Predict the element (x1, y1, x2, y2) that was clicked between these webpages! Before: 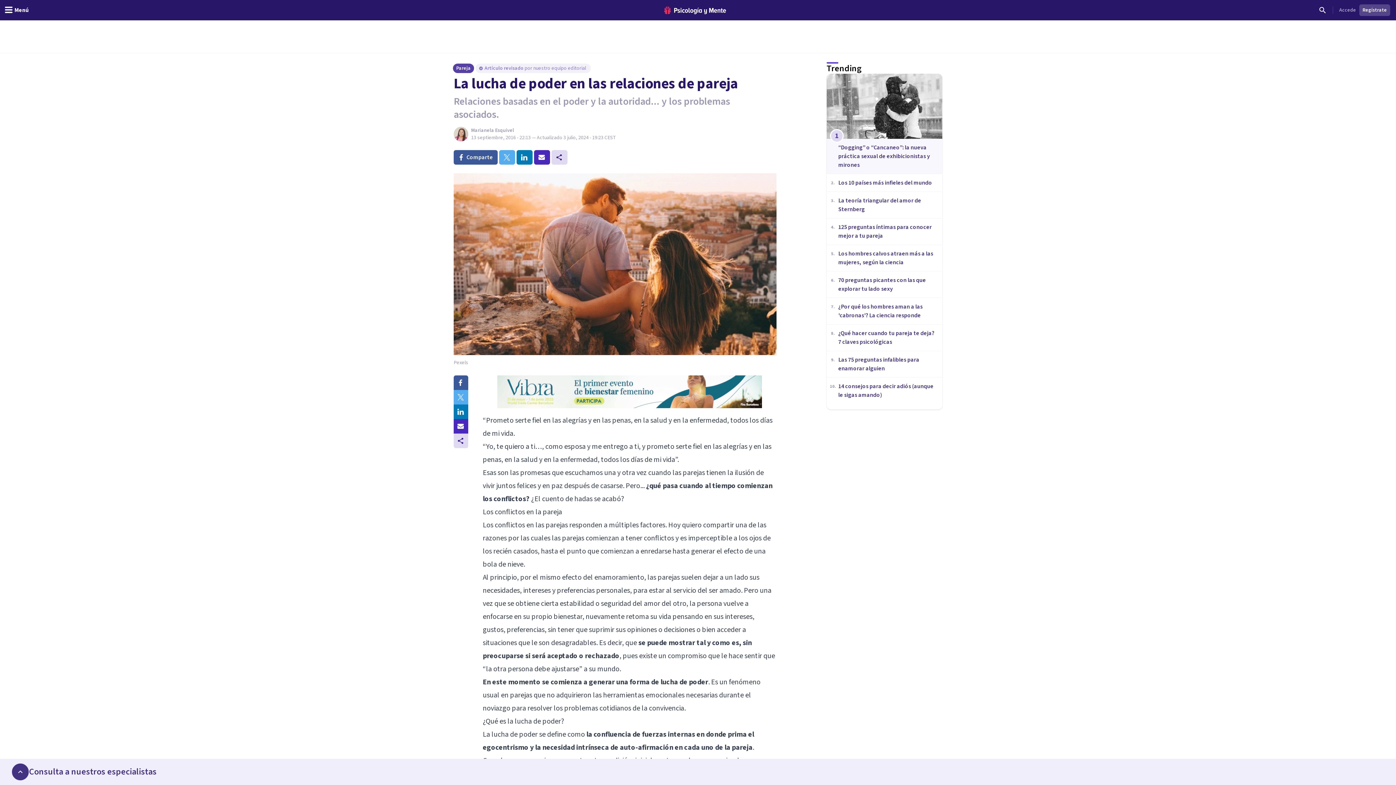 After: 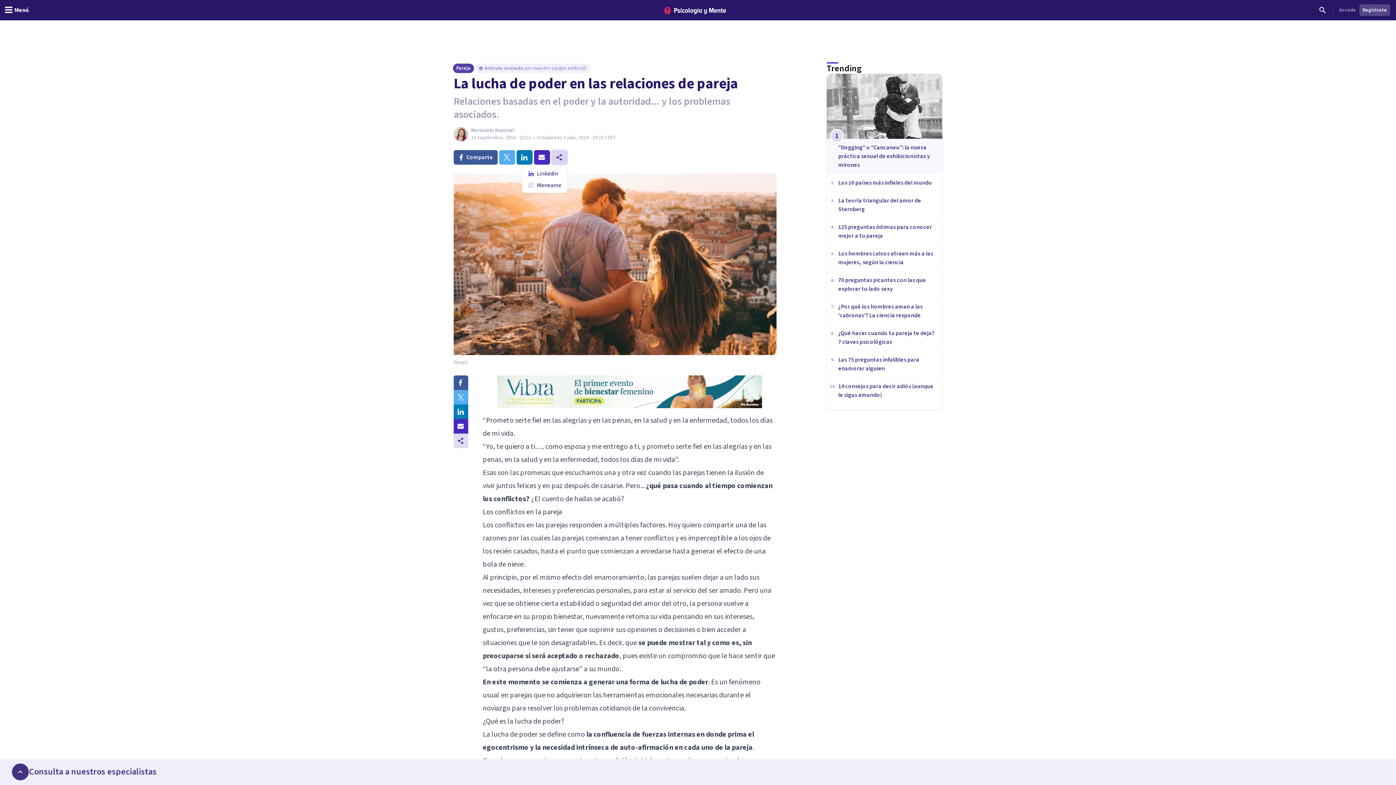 Action: bbox: (551, 150, 567, 164)